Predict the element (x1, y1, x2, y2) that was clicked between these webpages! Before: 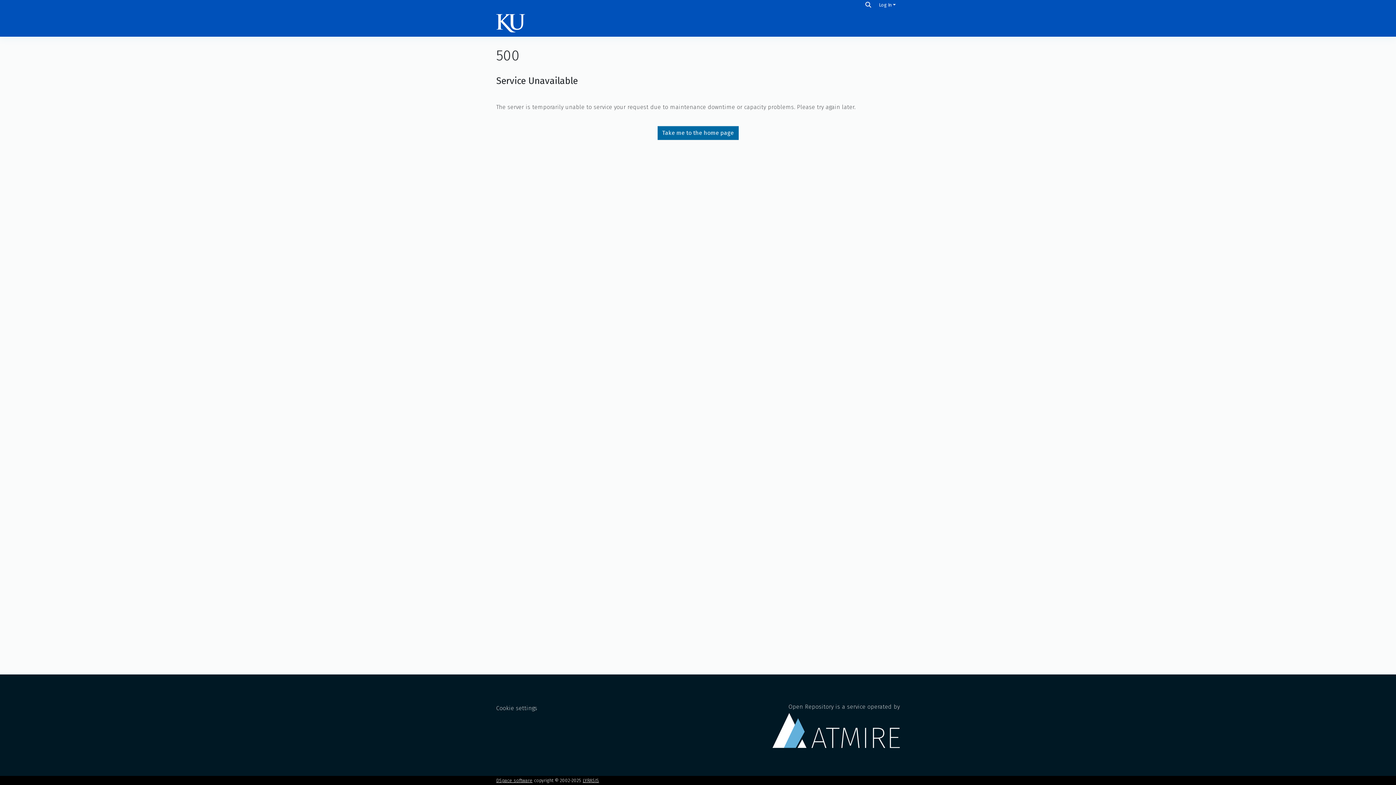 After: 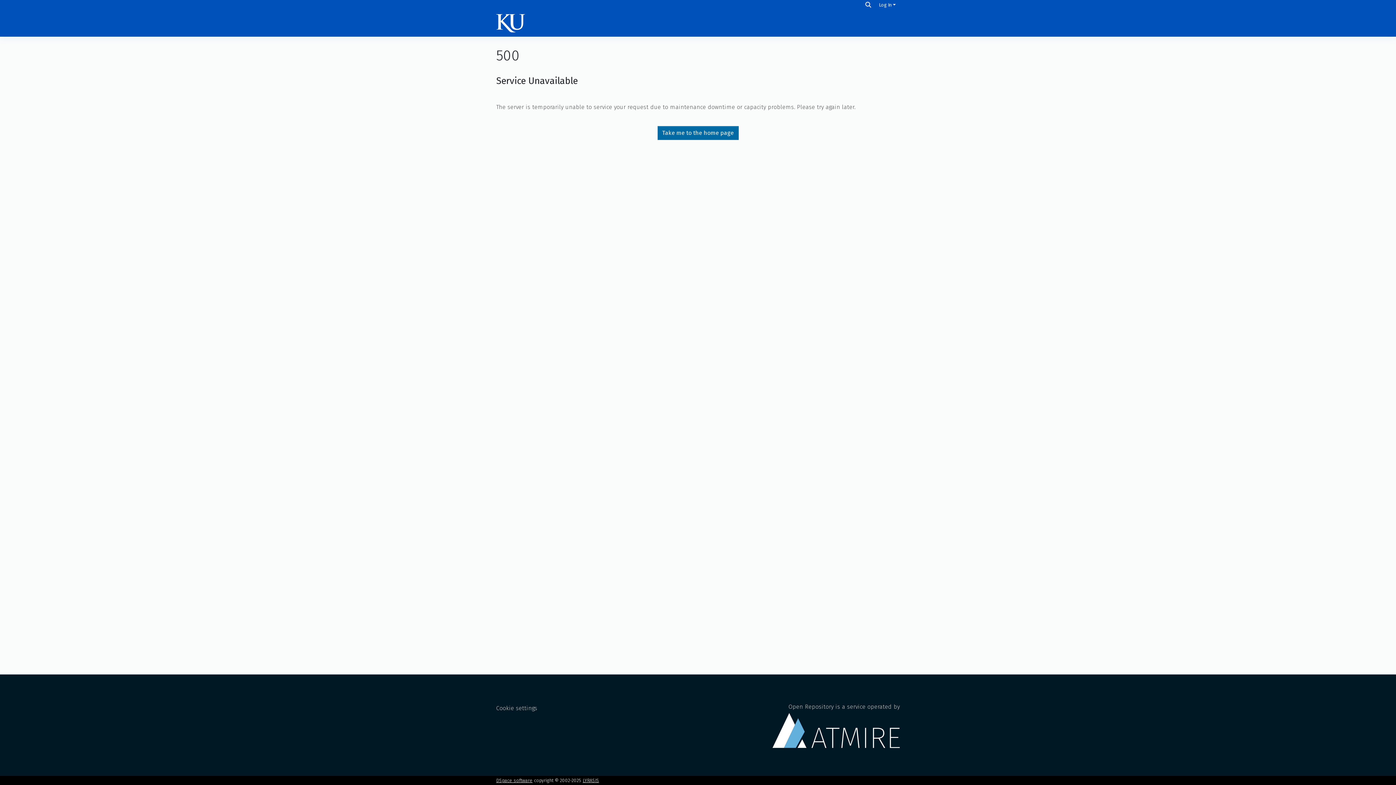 Action: bbox: (496, 14, 524, 32)